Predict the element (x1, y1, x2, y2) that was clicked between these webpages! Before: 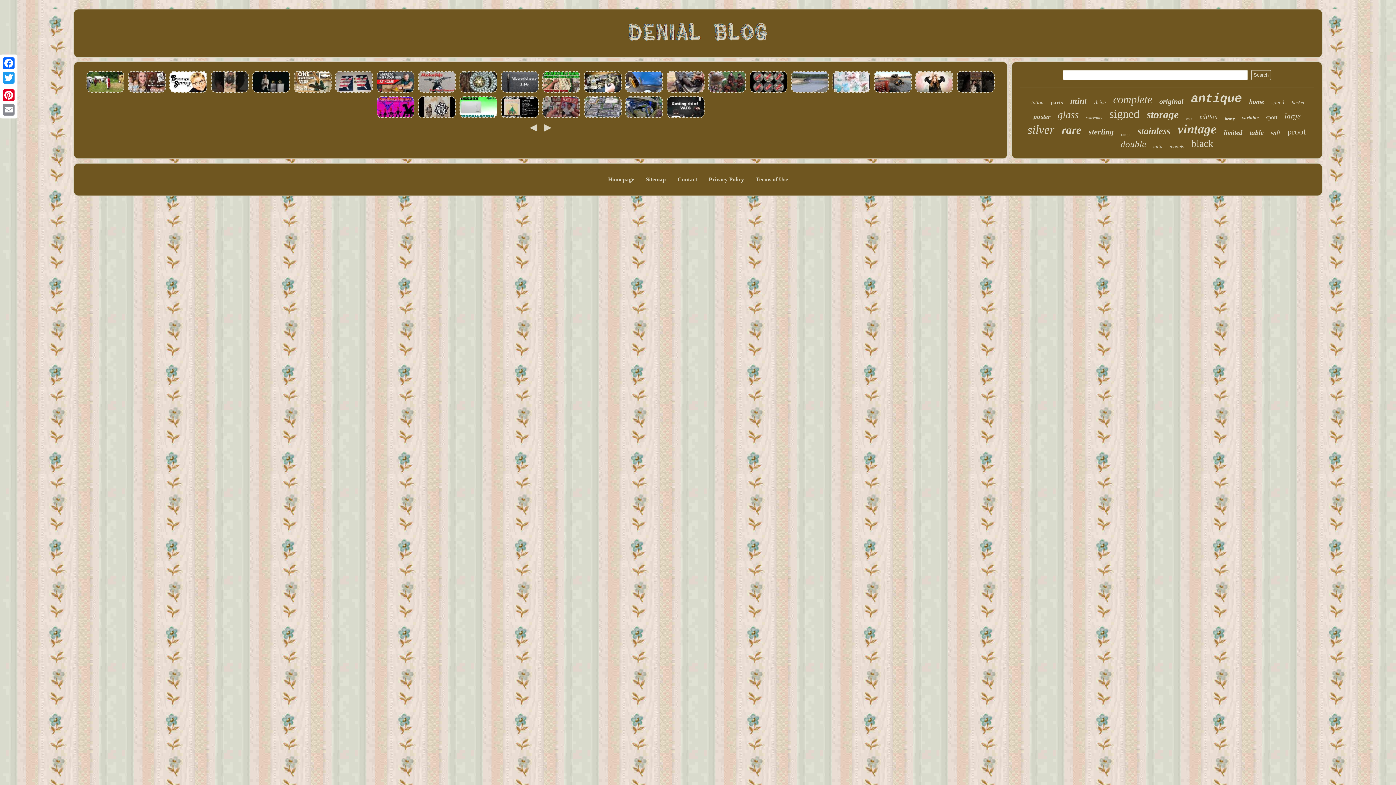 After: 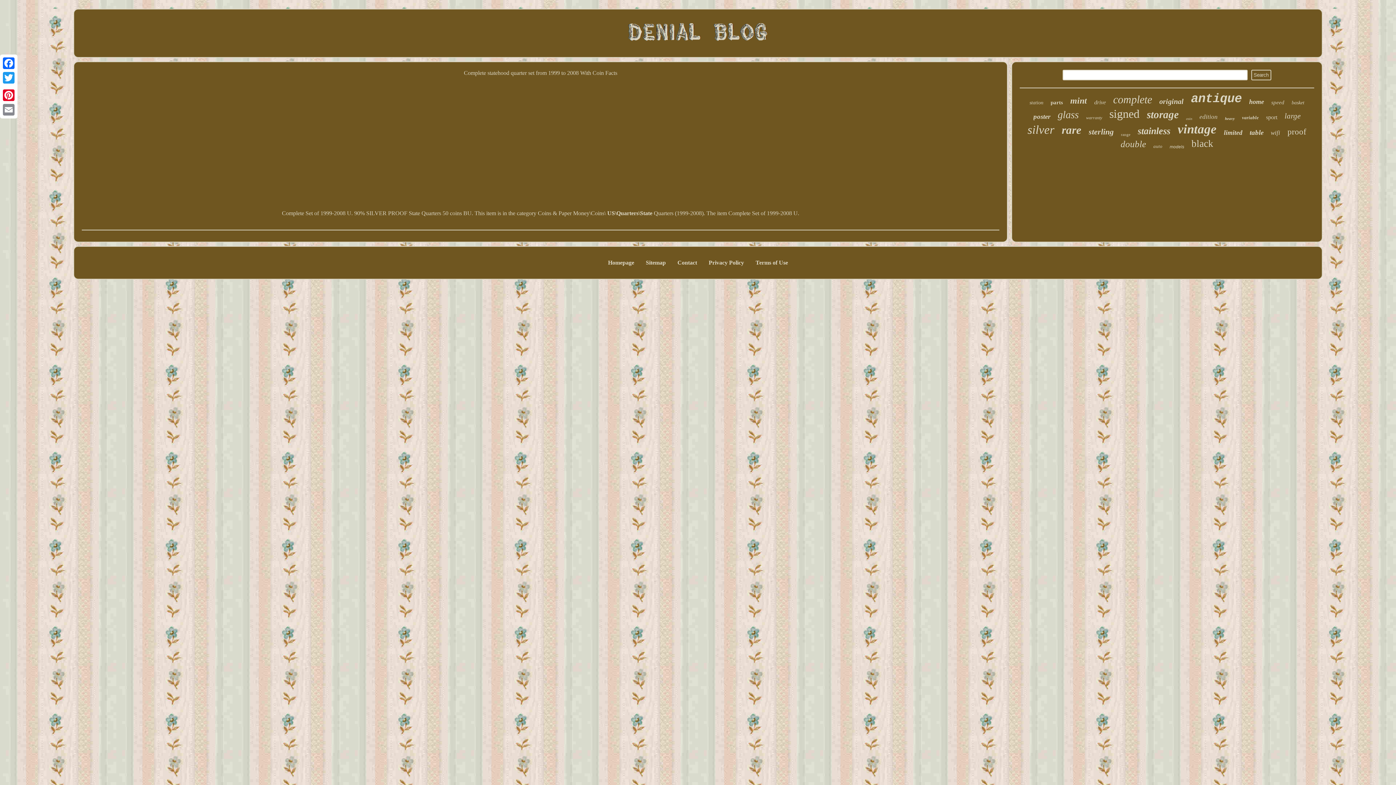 Action: bbox: (334, 88, 374, 94)